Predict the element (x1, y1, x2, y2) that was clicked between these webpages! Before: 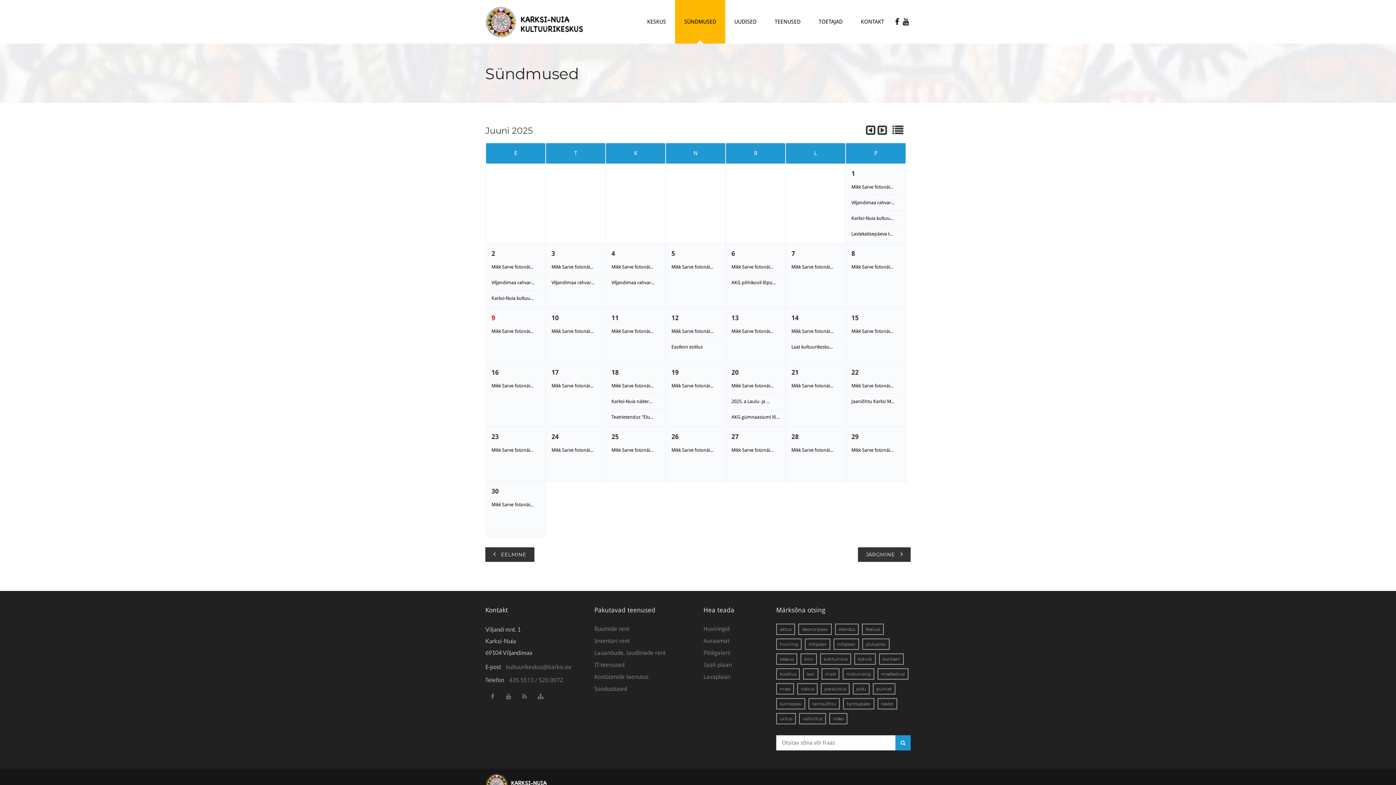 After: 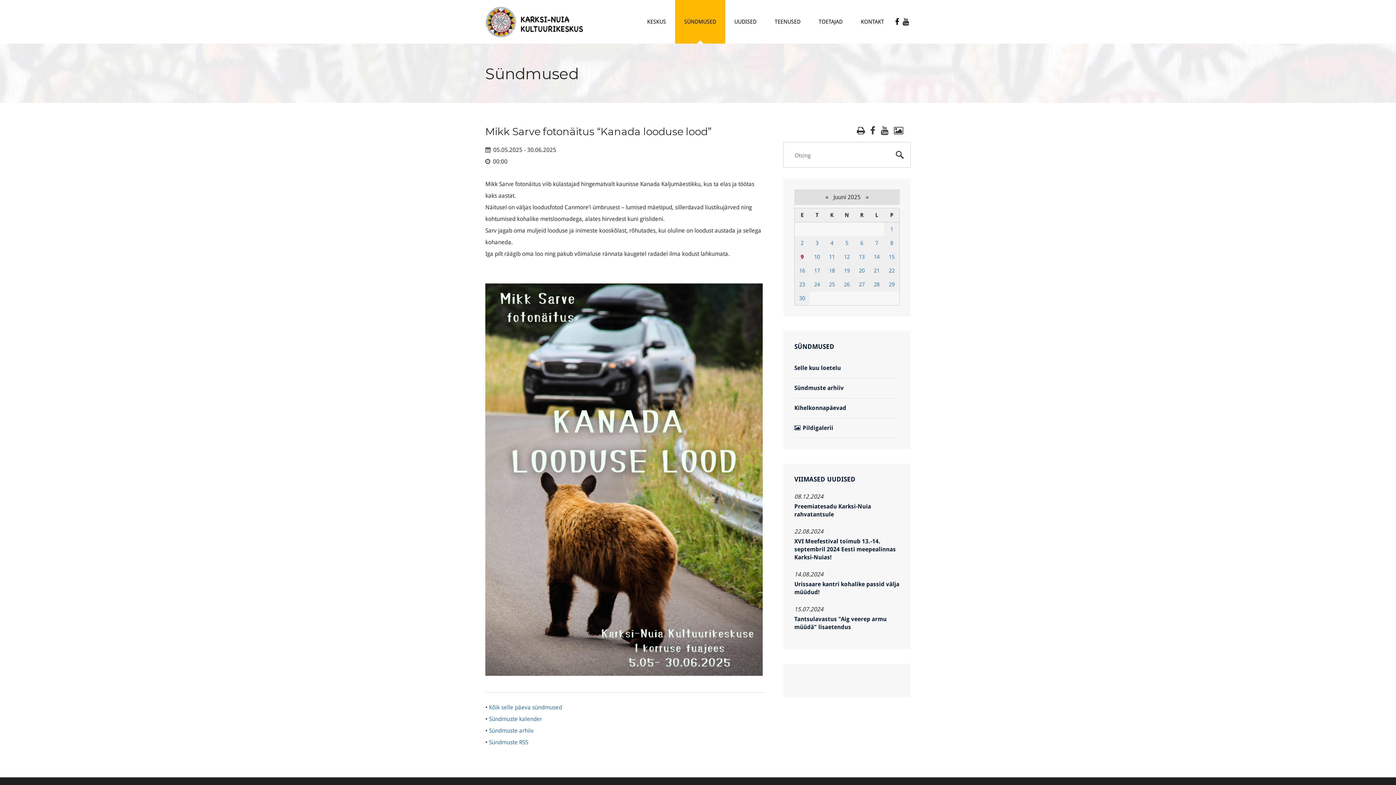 Action: label: Mikk Sarve fotonäi... bbox: (671, 447, 713, 453)